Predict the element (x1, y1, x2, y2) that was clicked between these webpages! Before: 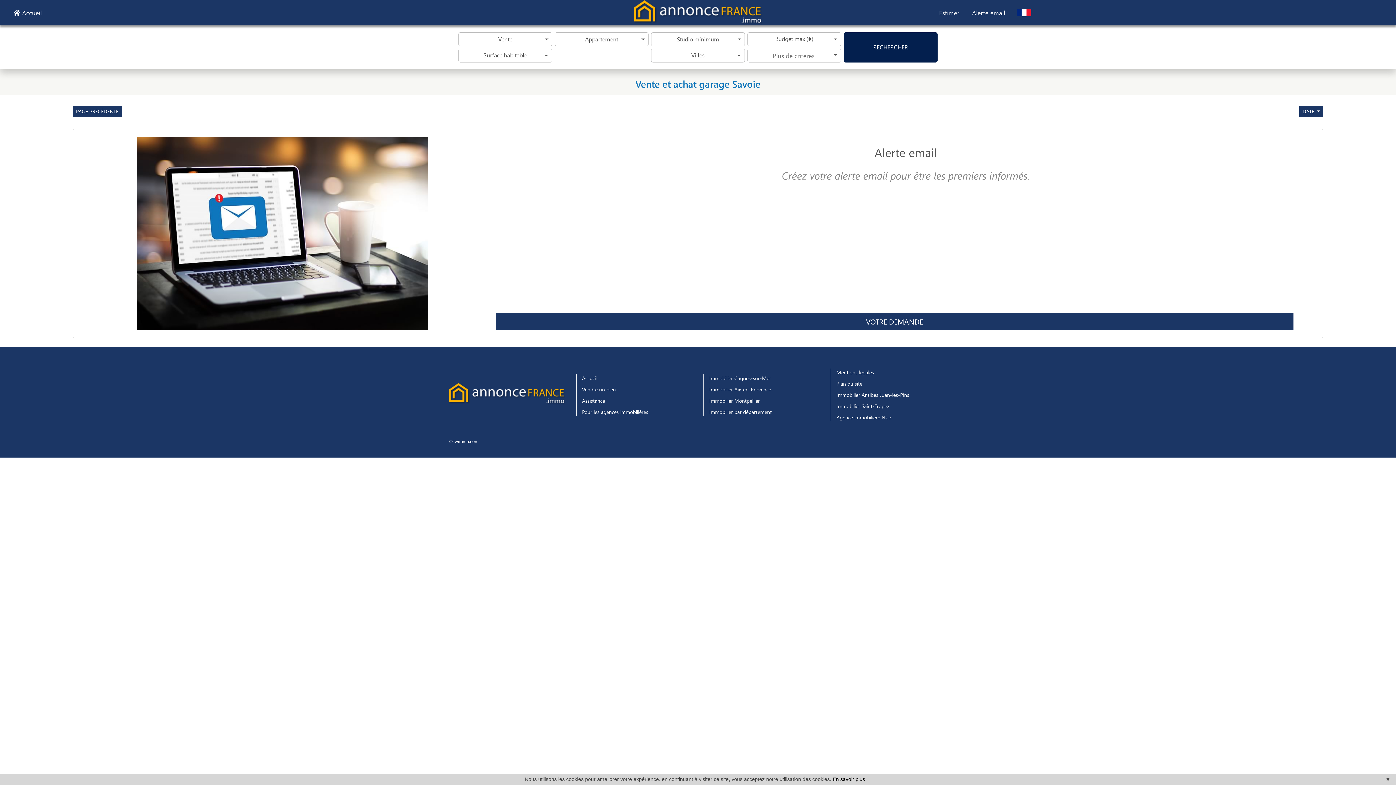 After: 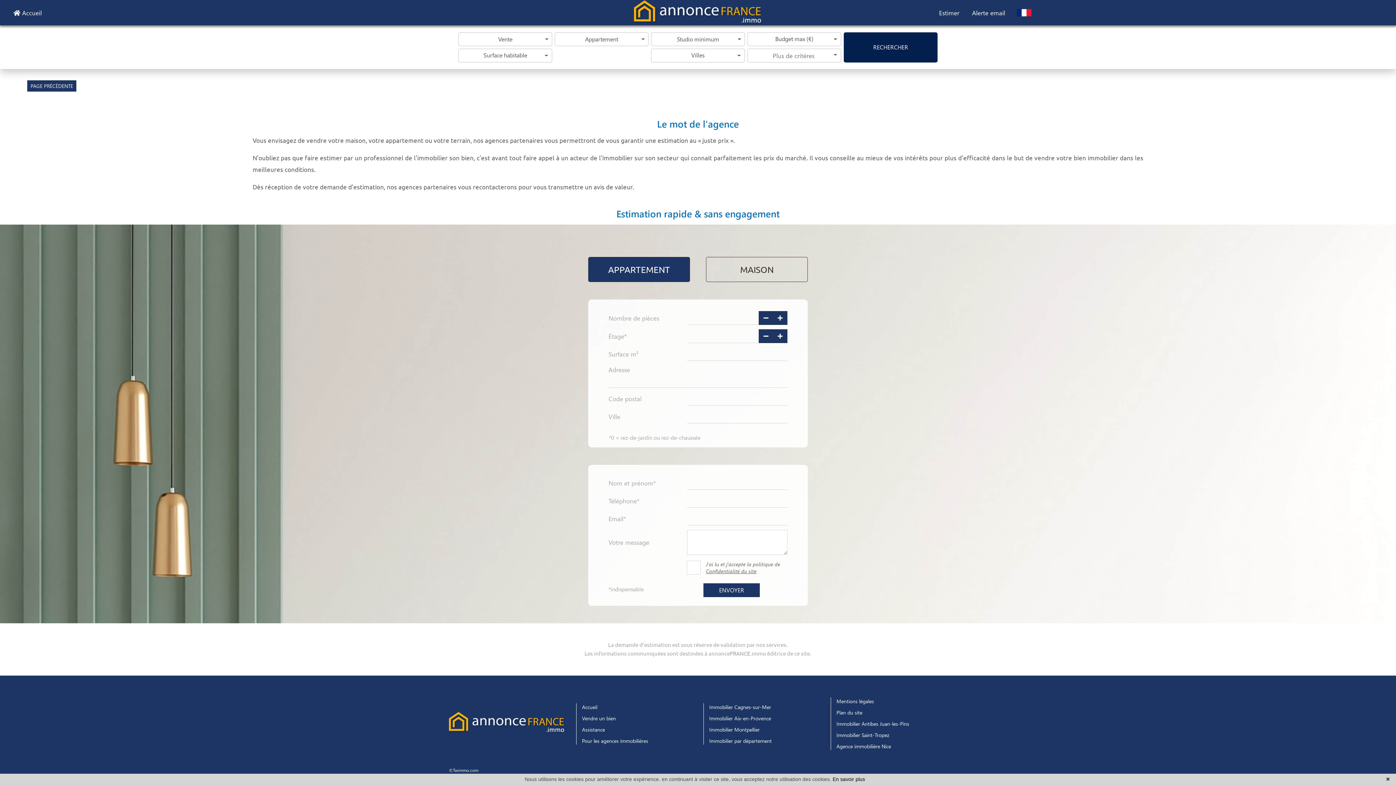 Action: bbox: (582, 386, 616, 392) label: Vendre un bien